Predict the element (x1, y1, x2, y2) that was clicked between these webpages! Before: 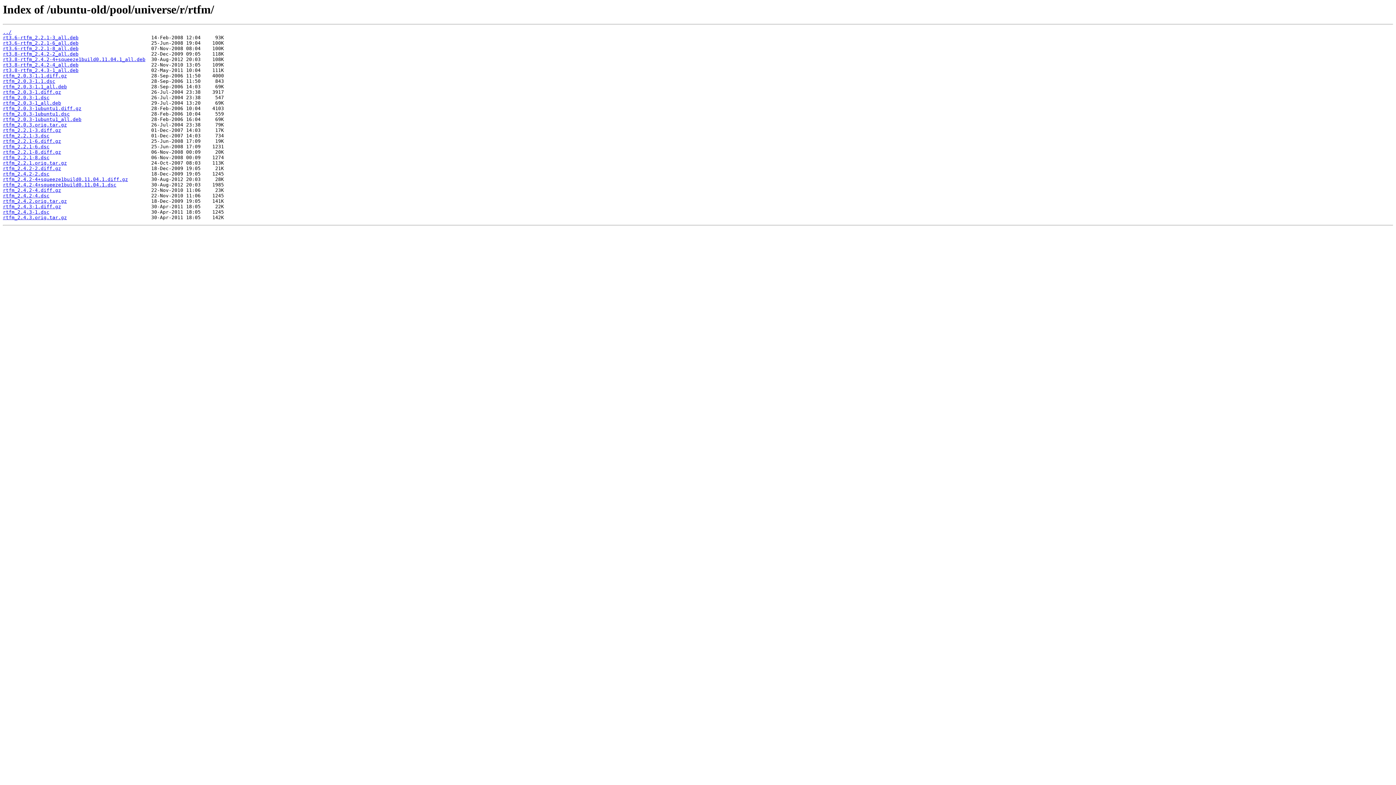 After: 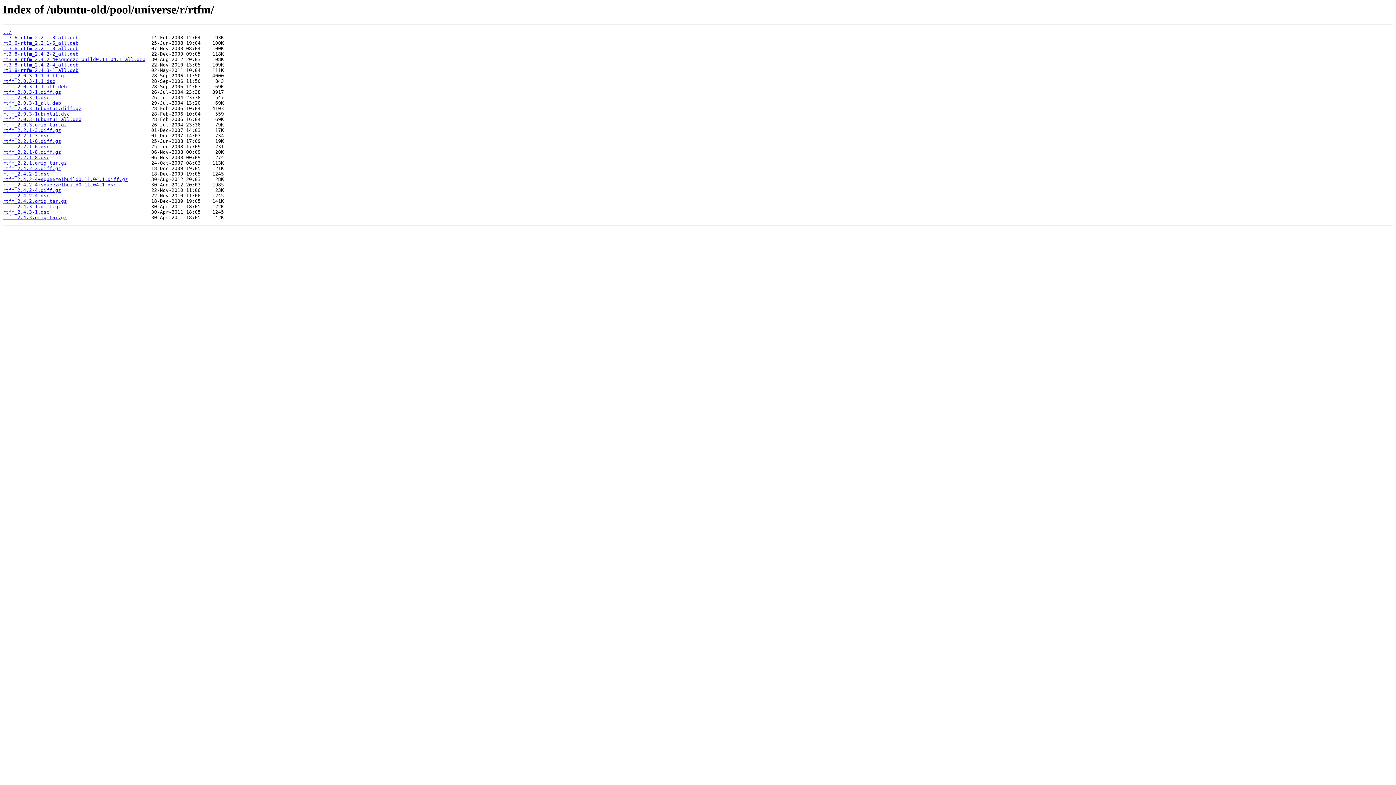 Action: bbox: (2, 182, 116, 187) label: rtfm_2.4.2-4+squeeze1build0.11.04.1.dsc